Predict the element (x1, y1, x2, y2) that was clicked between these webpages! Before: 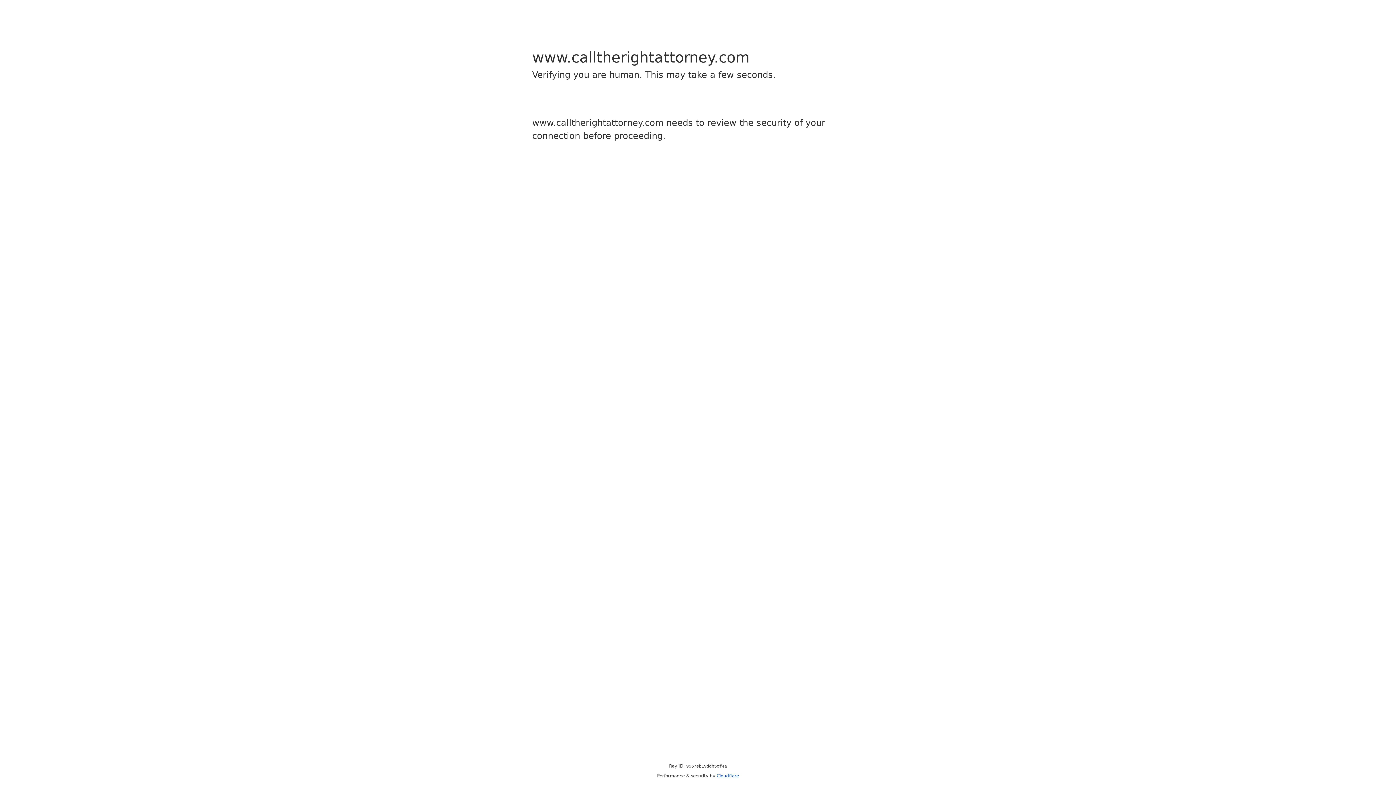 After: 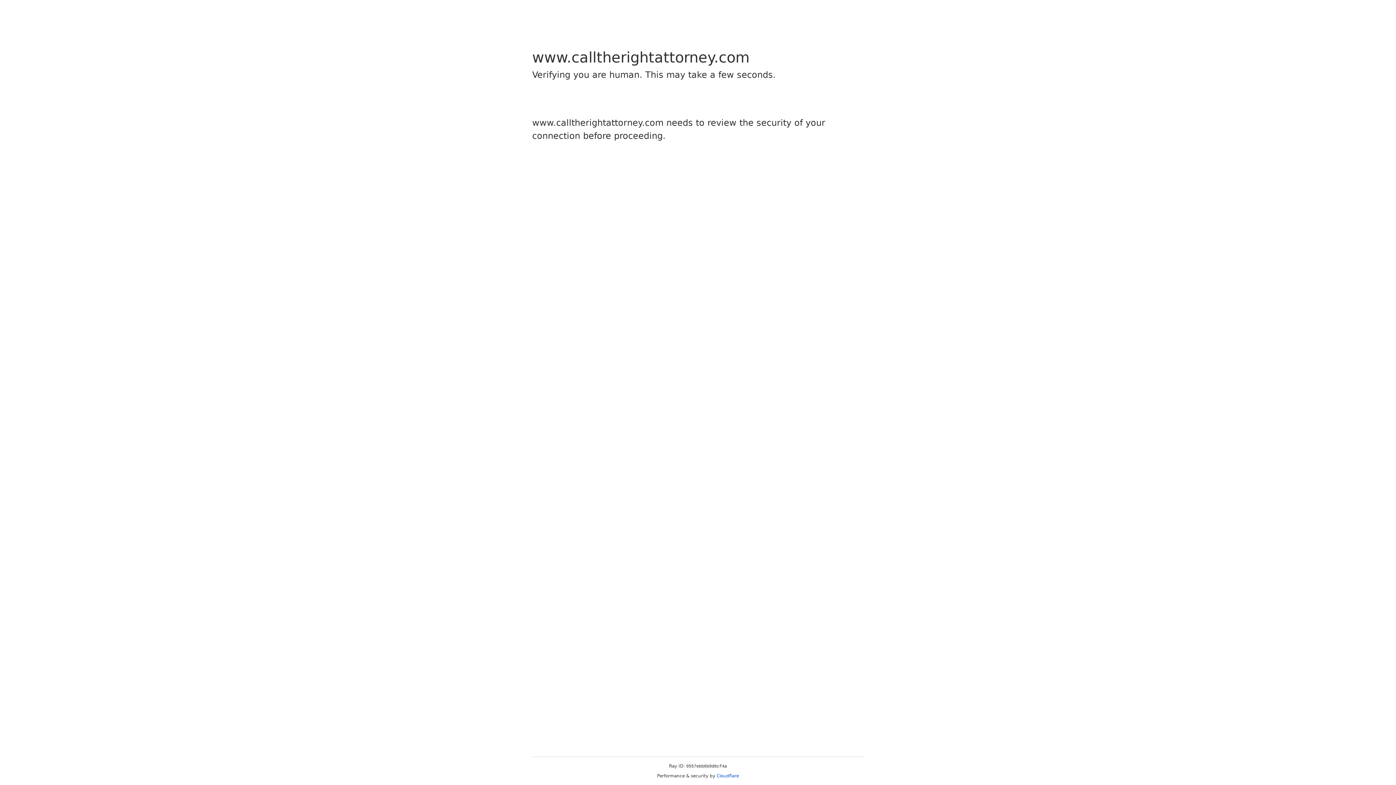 Action: label: Cloudflare bbox: (716, 773, 739, 778)